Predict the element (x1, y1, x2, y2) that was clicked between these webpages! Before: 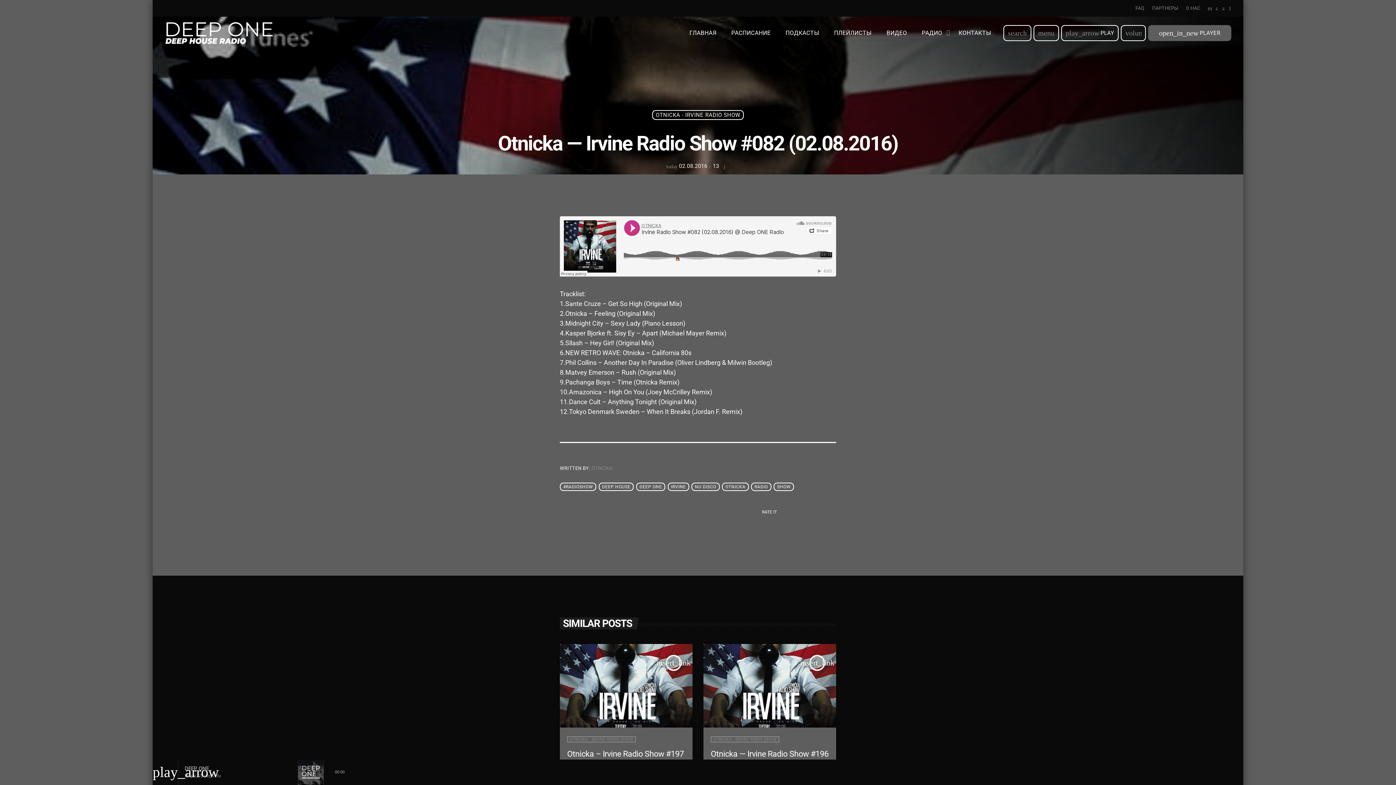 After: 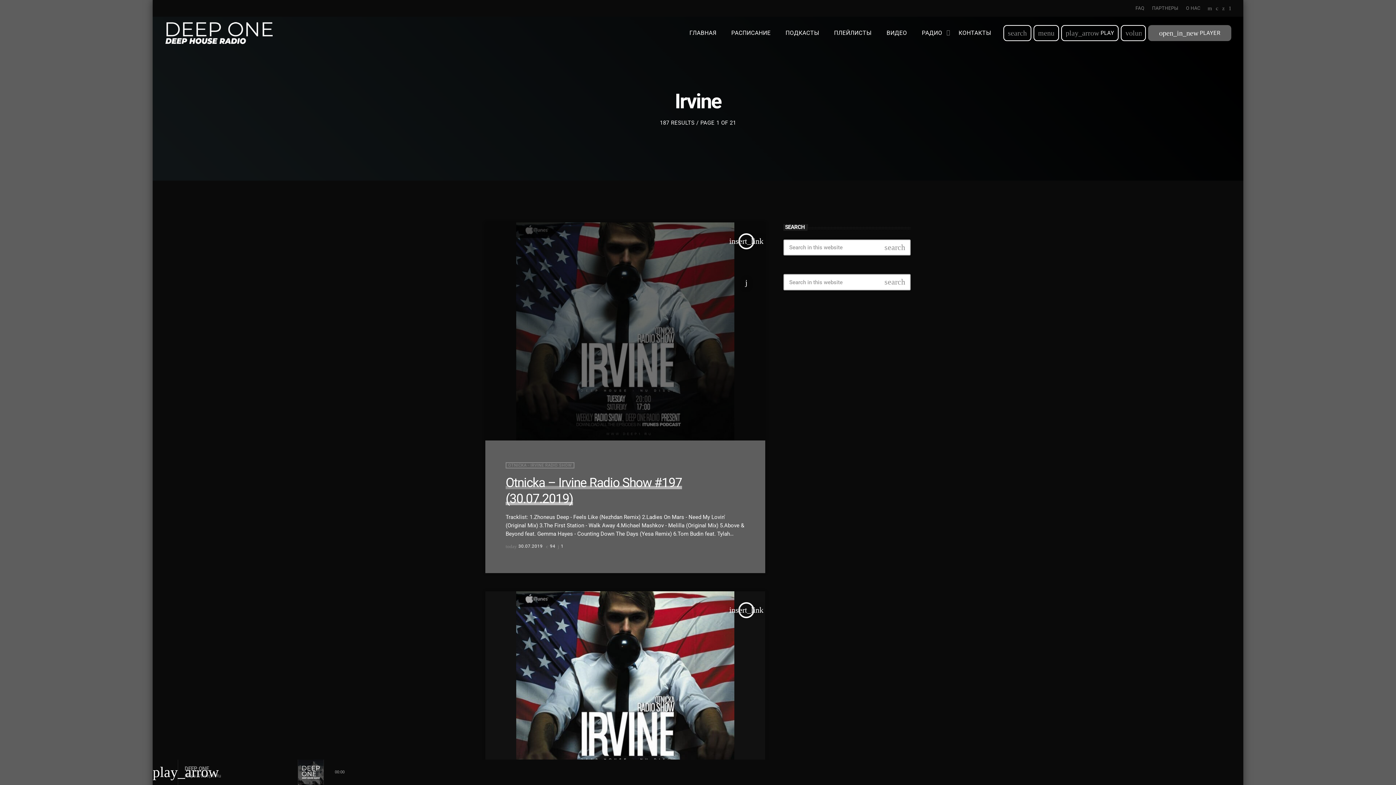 Action: bbox: (667, 482, 689, 491) label: IRVINE